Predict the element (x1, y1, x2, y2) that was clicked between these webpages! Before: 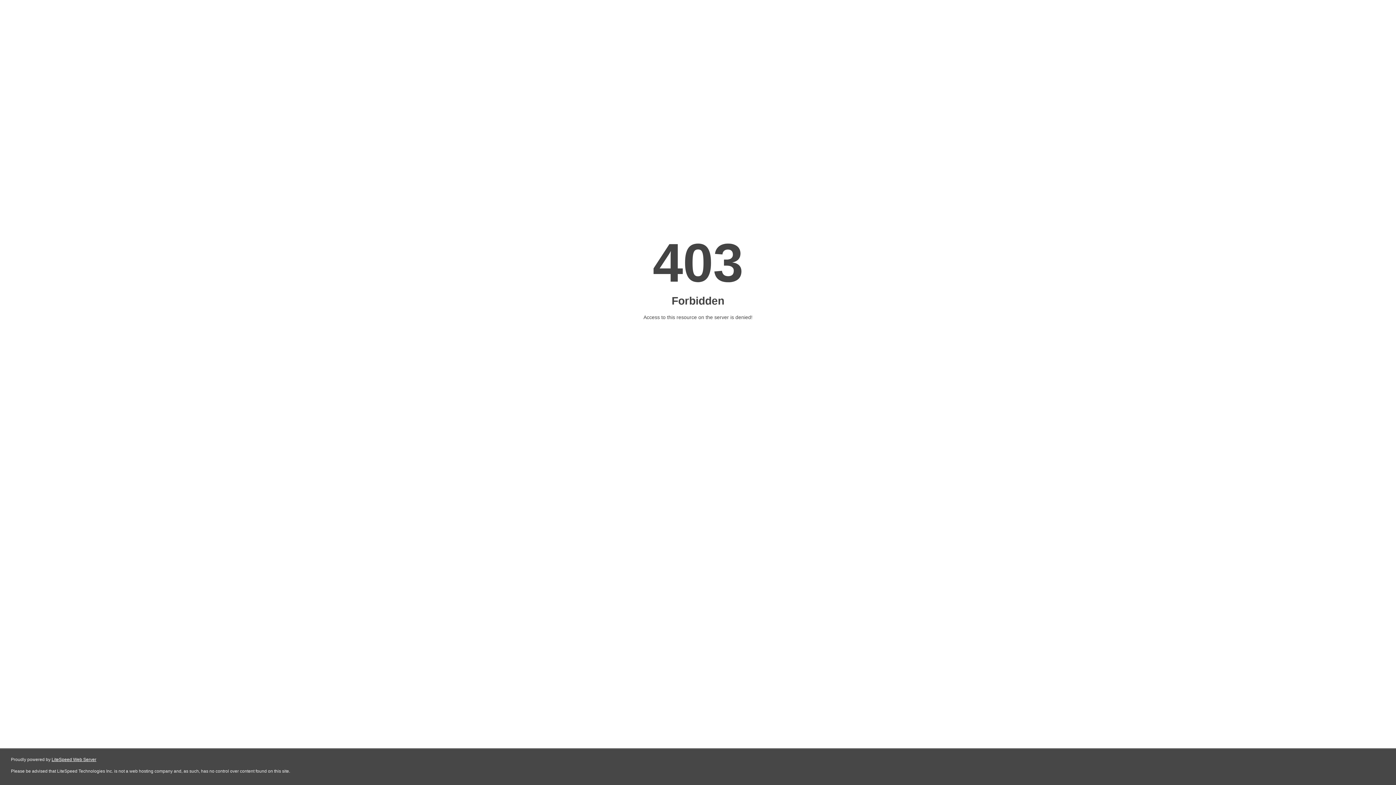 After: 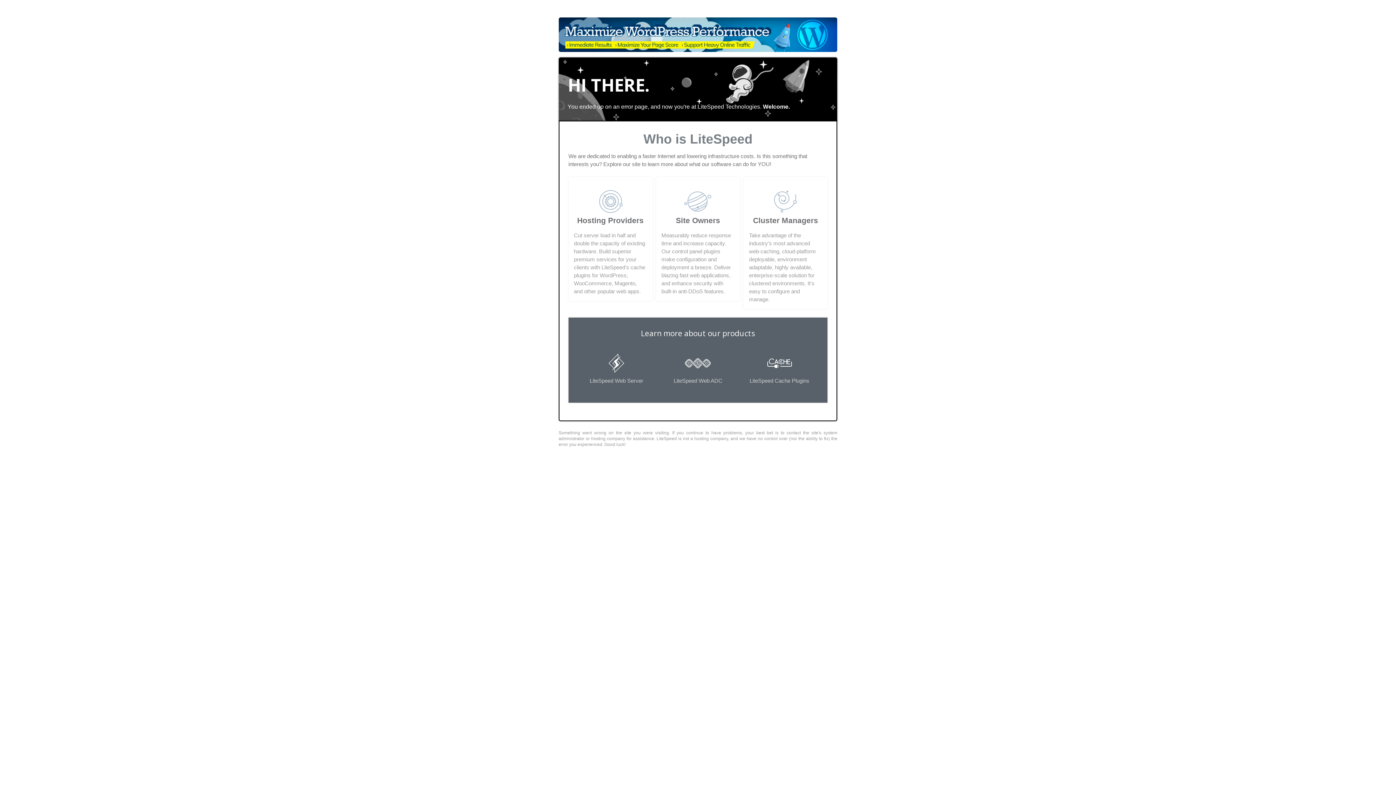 Action: label: LiteSpeed Web Server bbox: (51, 757, 96, 762)